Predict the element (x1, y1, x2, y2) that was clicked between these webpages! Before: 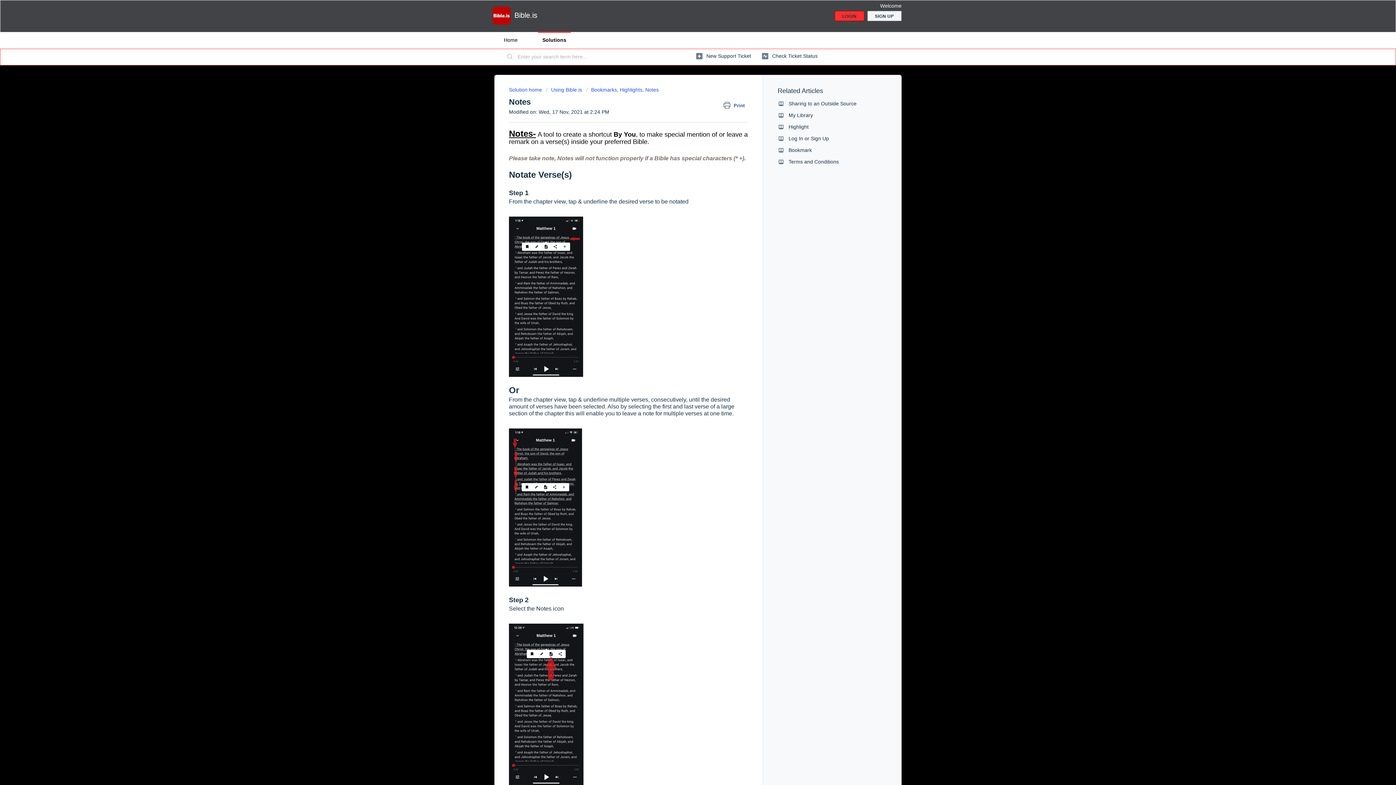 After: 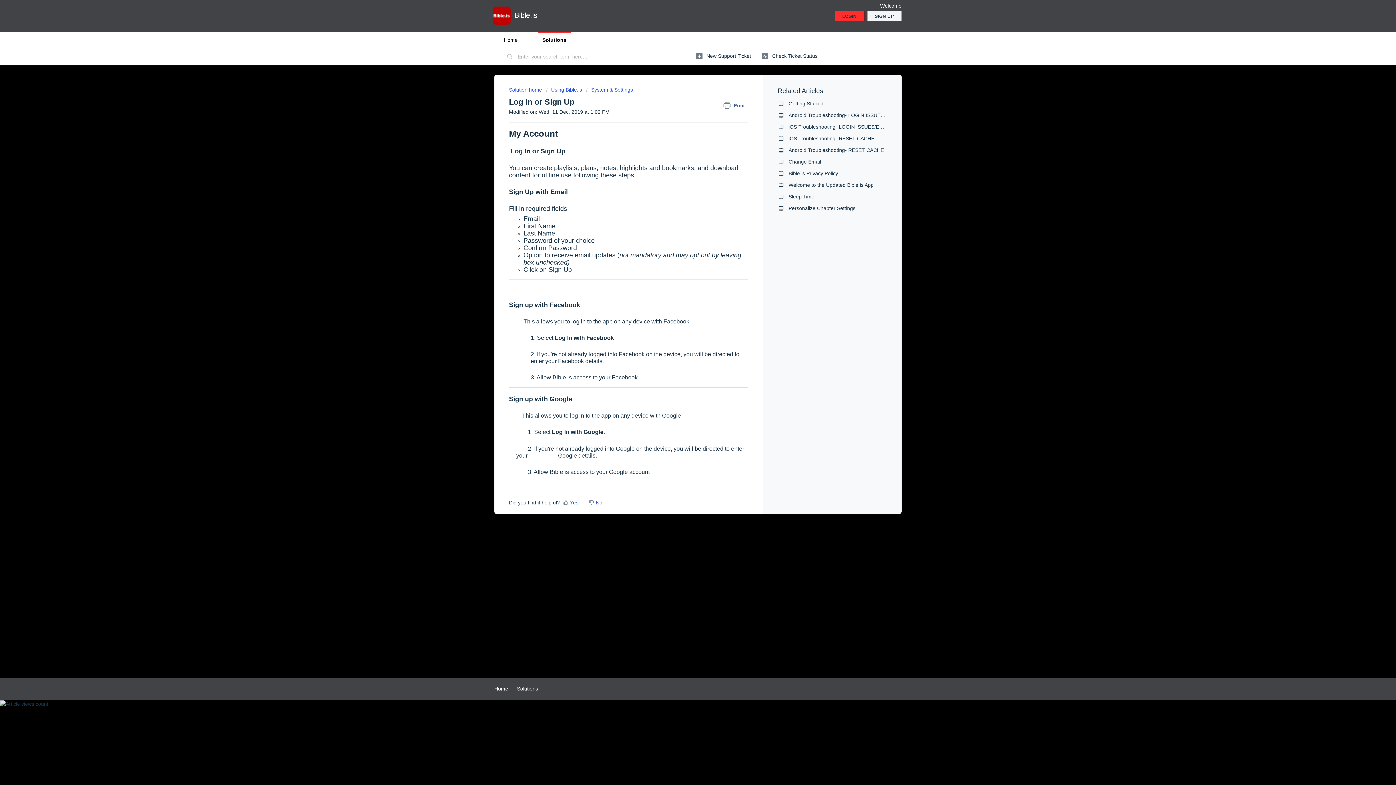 Action: bbox: (788, 135, 829, 141) label: Log In or Sign Up